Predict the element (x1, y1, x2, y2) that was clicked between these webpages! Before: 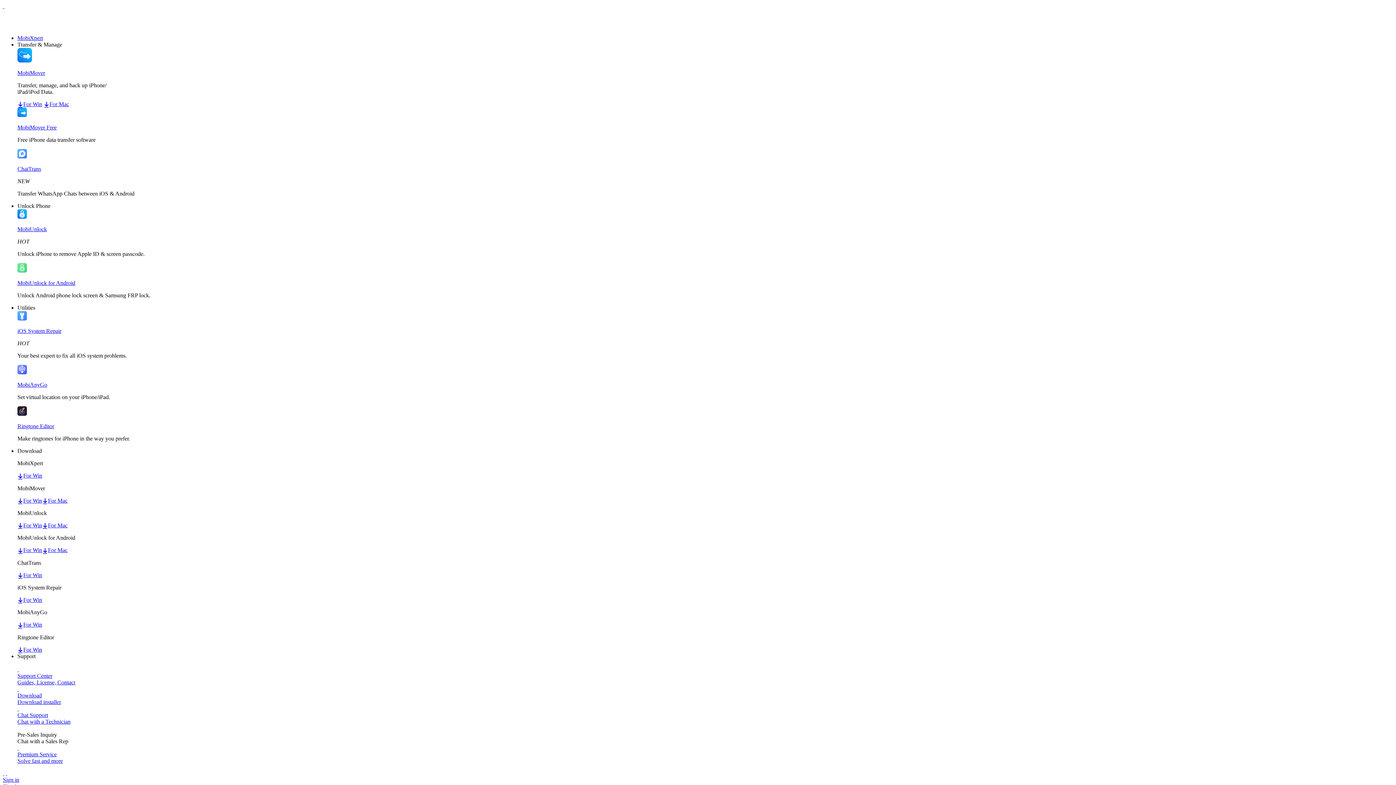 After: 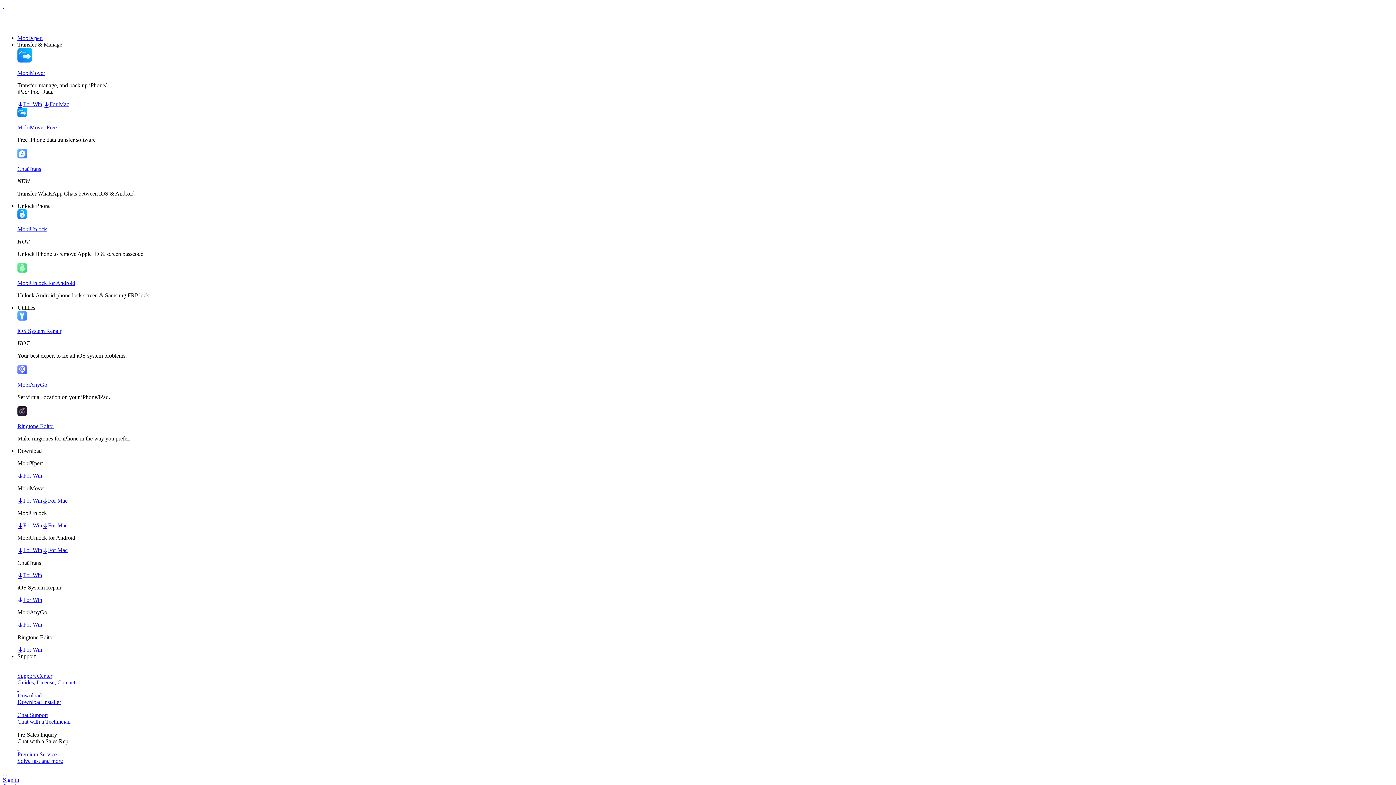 Action: bbox: (17, 472, 42, 479) label: For Win